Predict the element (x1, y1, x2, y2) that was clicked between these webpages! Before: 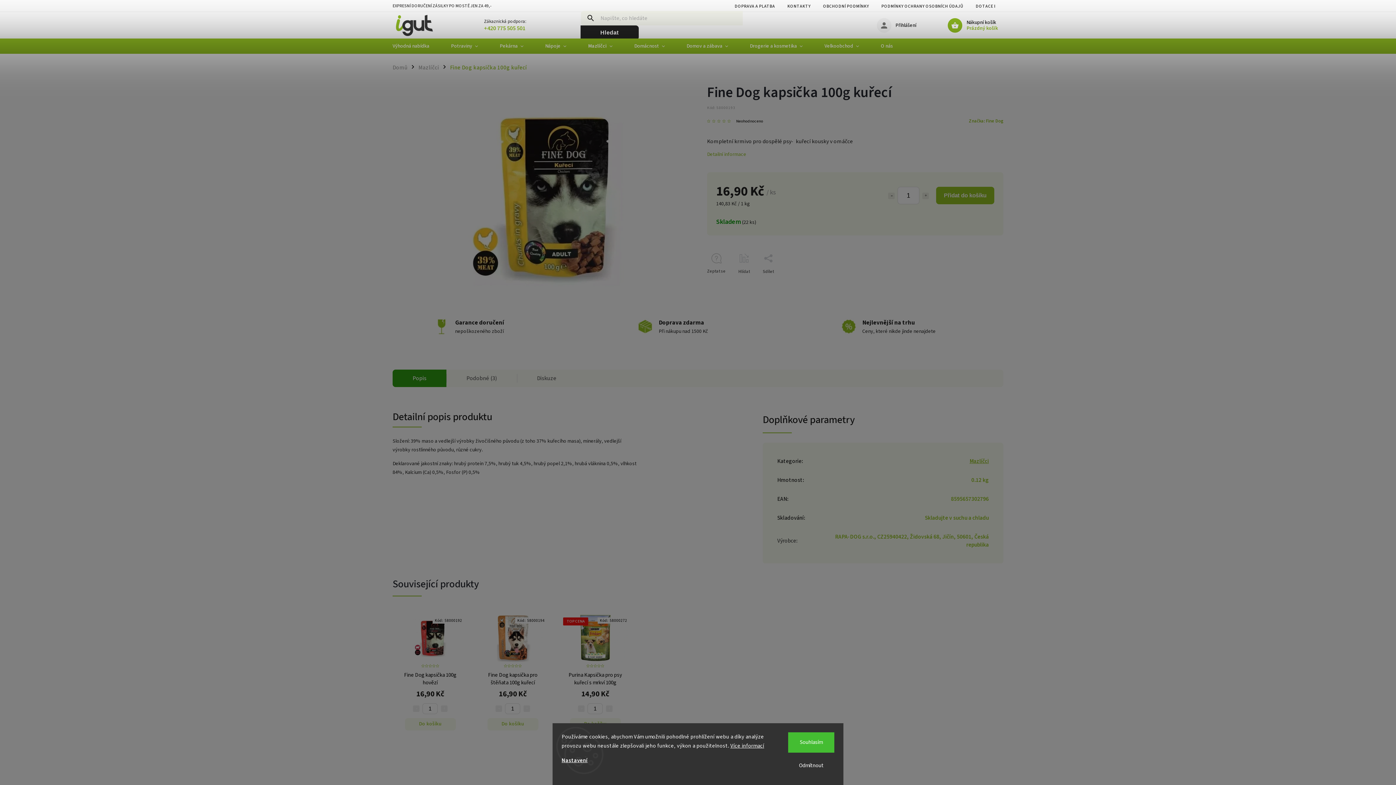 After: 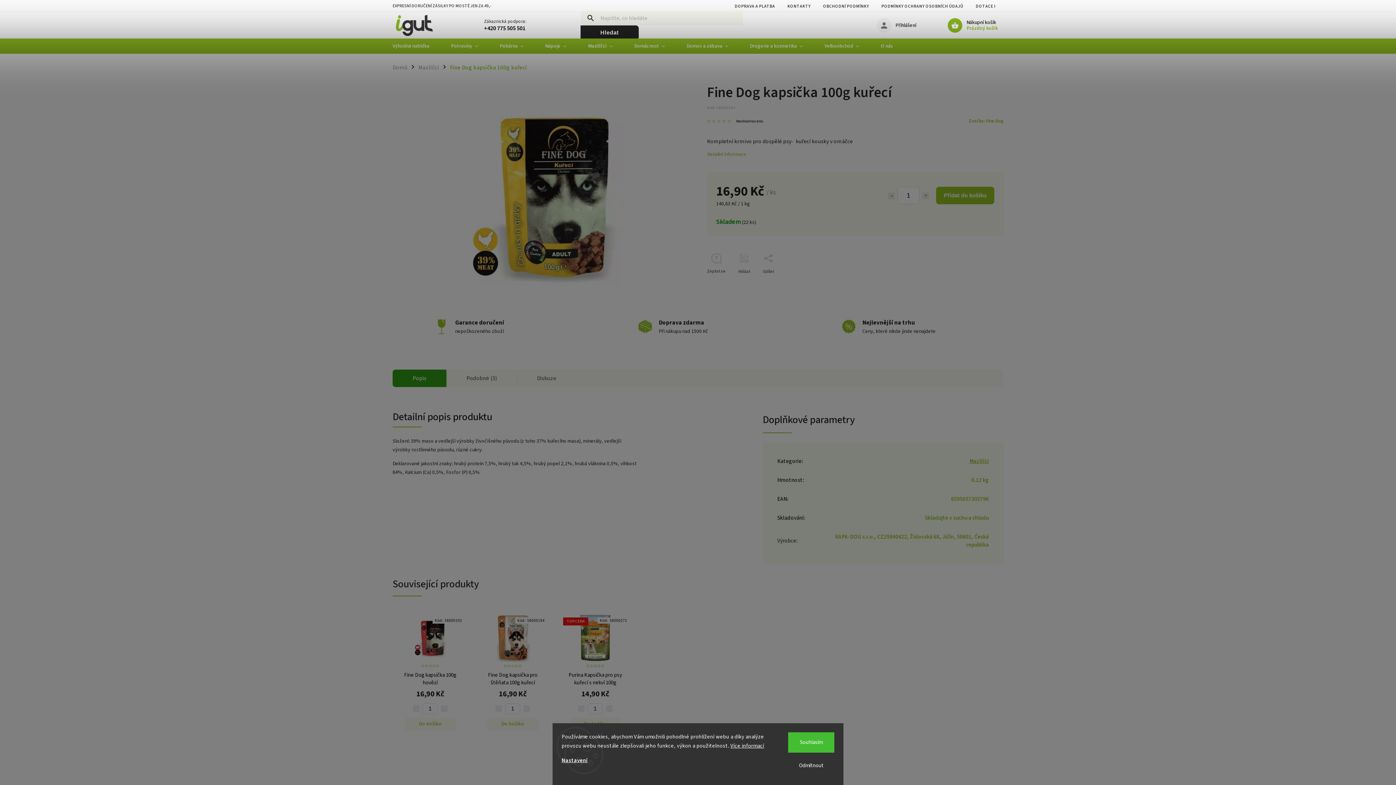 Action: bbox: (484, 24, 549, 32) label: Zavolat na +420775505501